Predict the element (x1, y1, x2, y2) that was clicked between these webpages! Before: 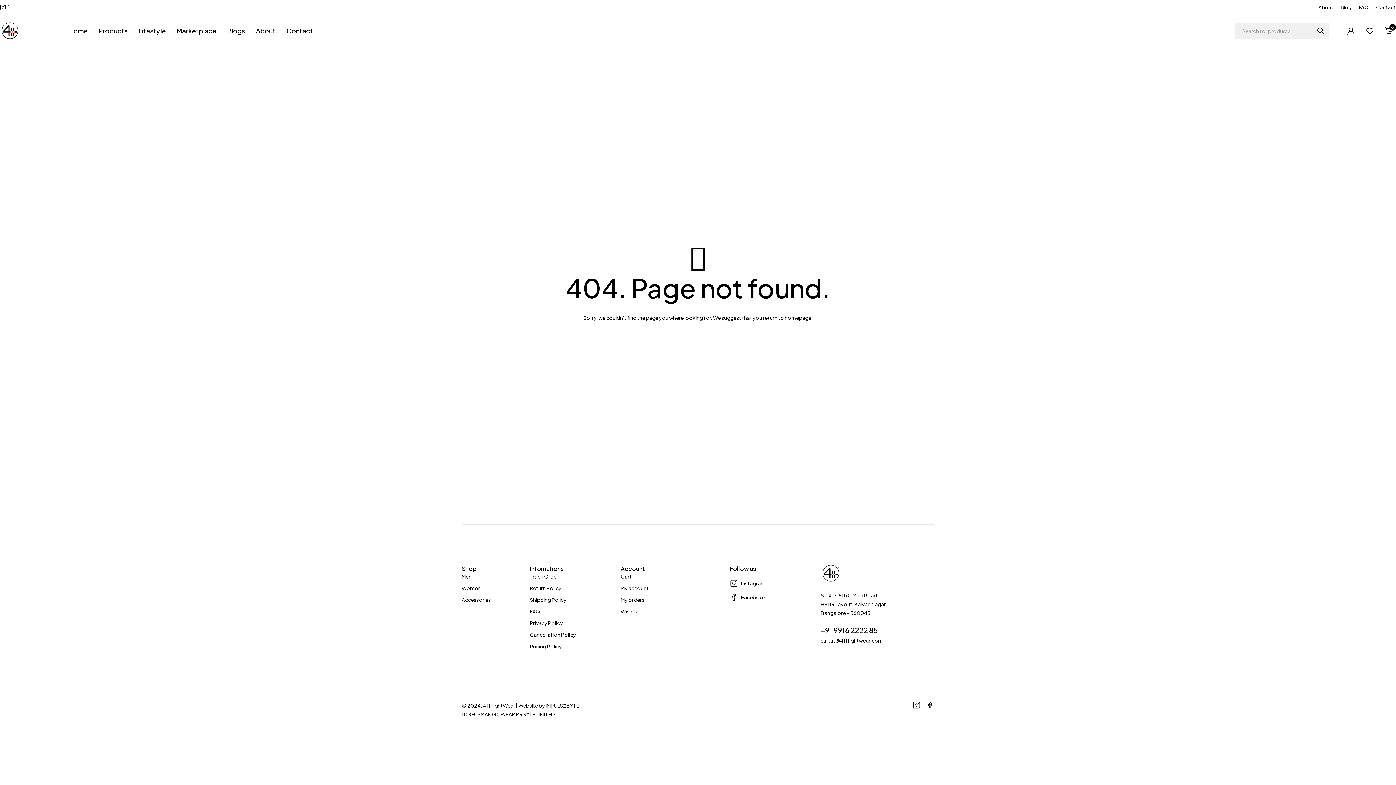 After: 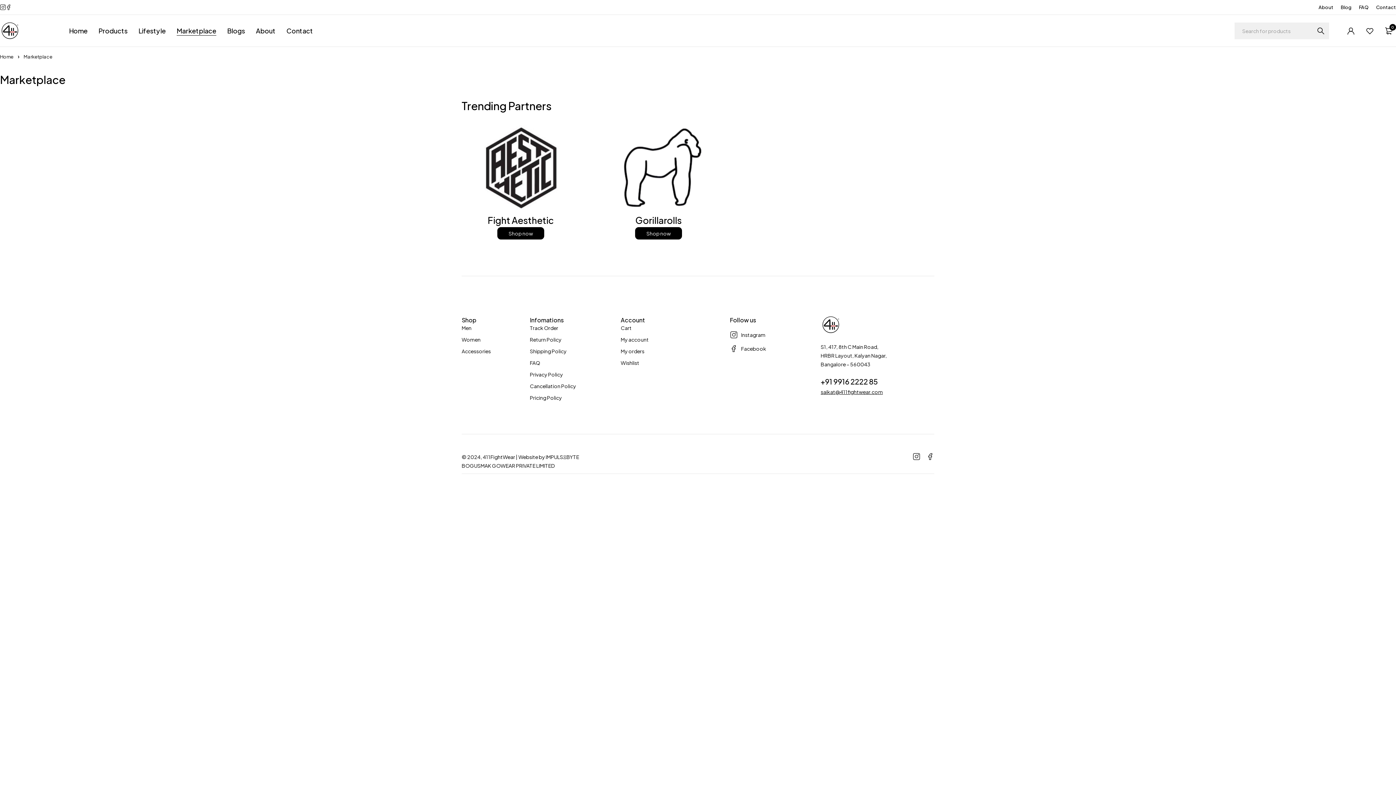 Action: label: Marketplace bbox: (176, 23, 216, 37)